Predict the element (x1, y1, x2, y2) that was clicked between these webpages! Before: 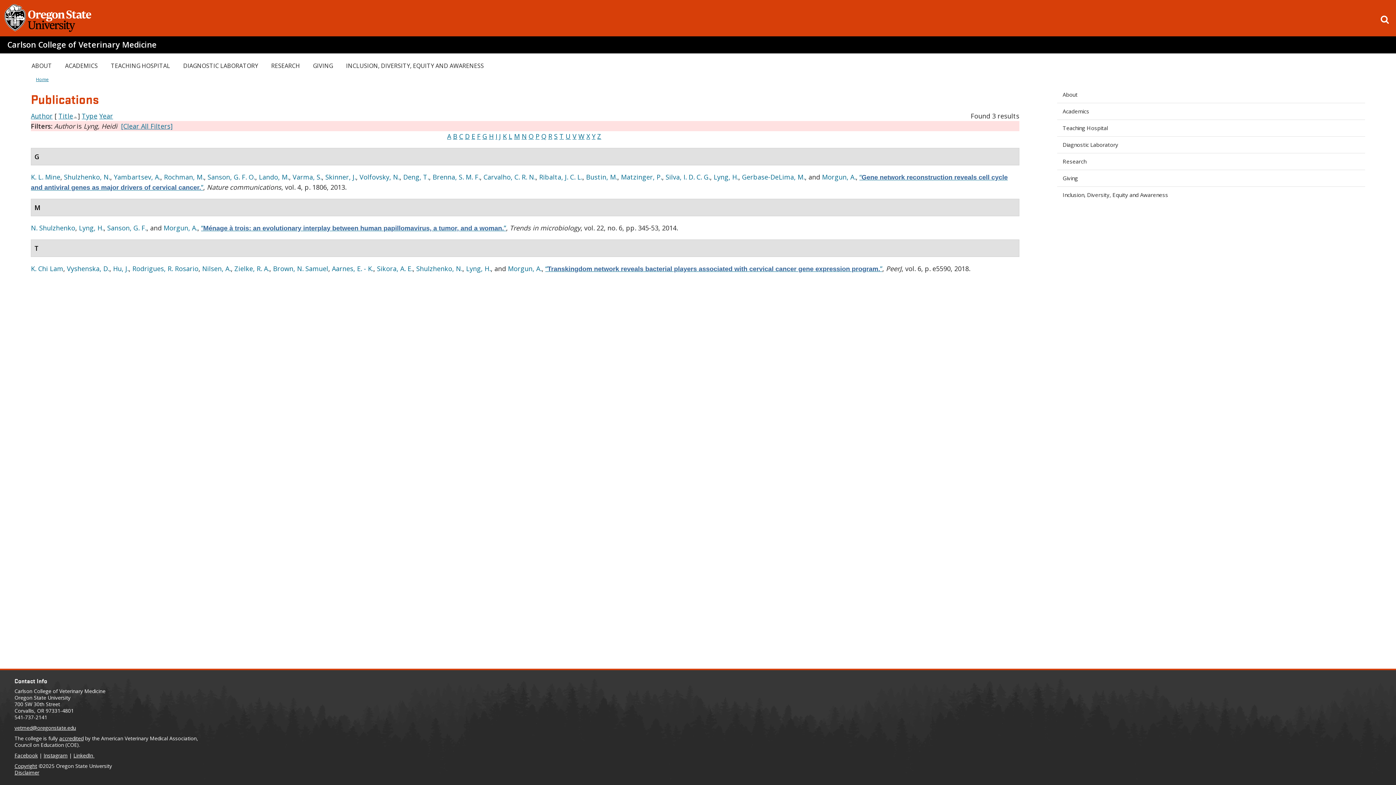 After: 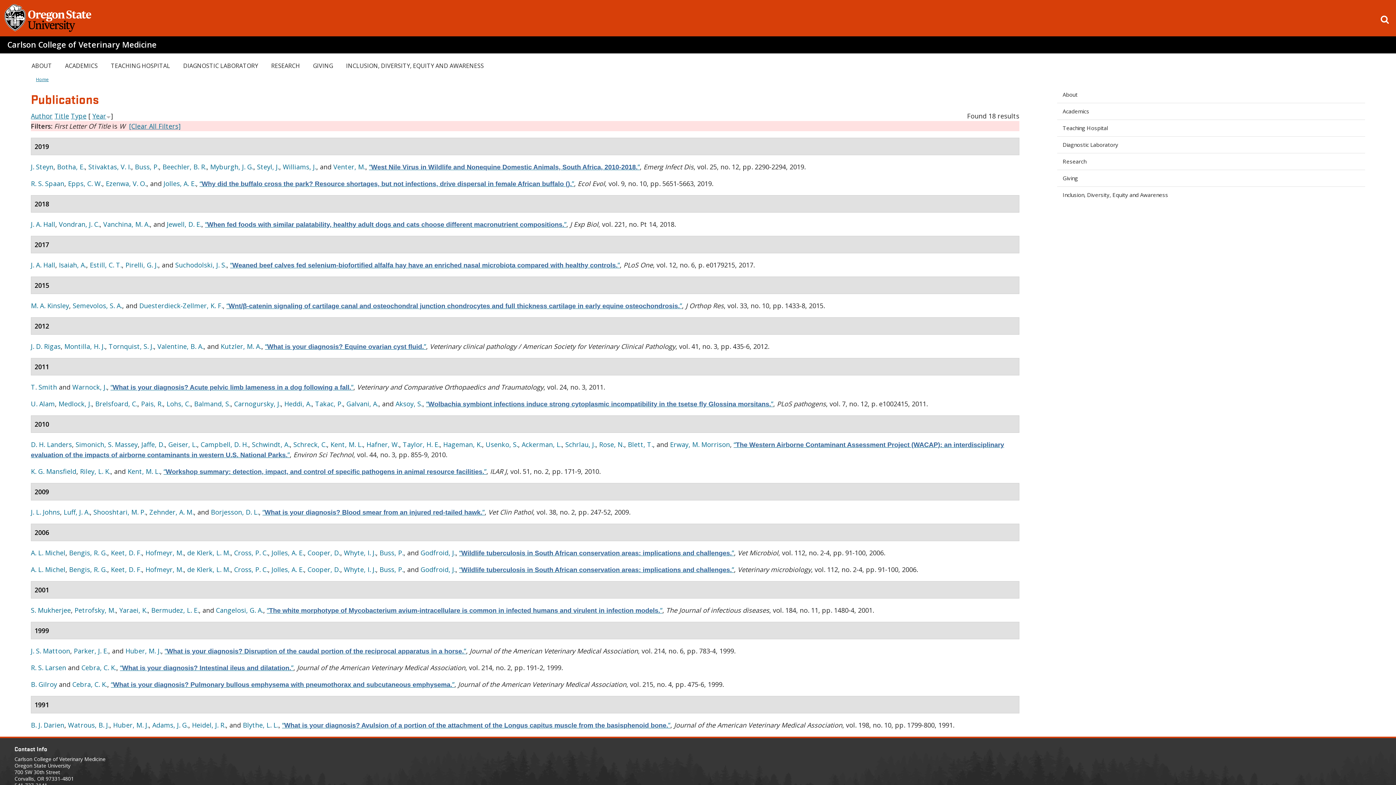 Action: bbox: (578, 132, 584, 140) label: W